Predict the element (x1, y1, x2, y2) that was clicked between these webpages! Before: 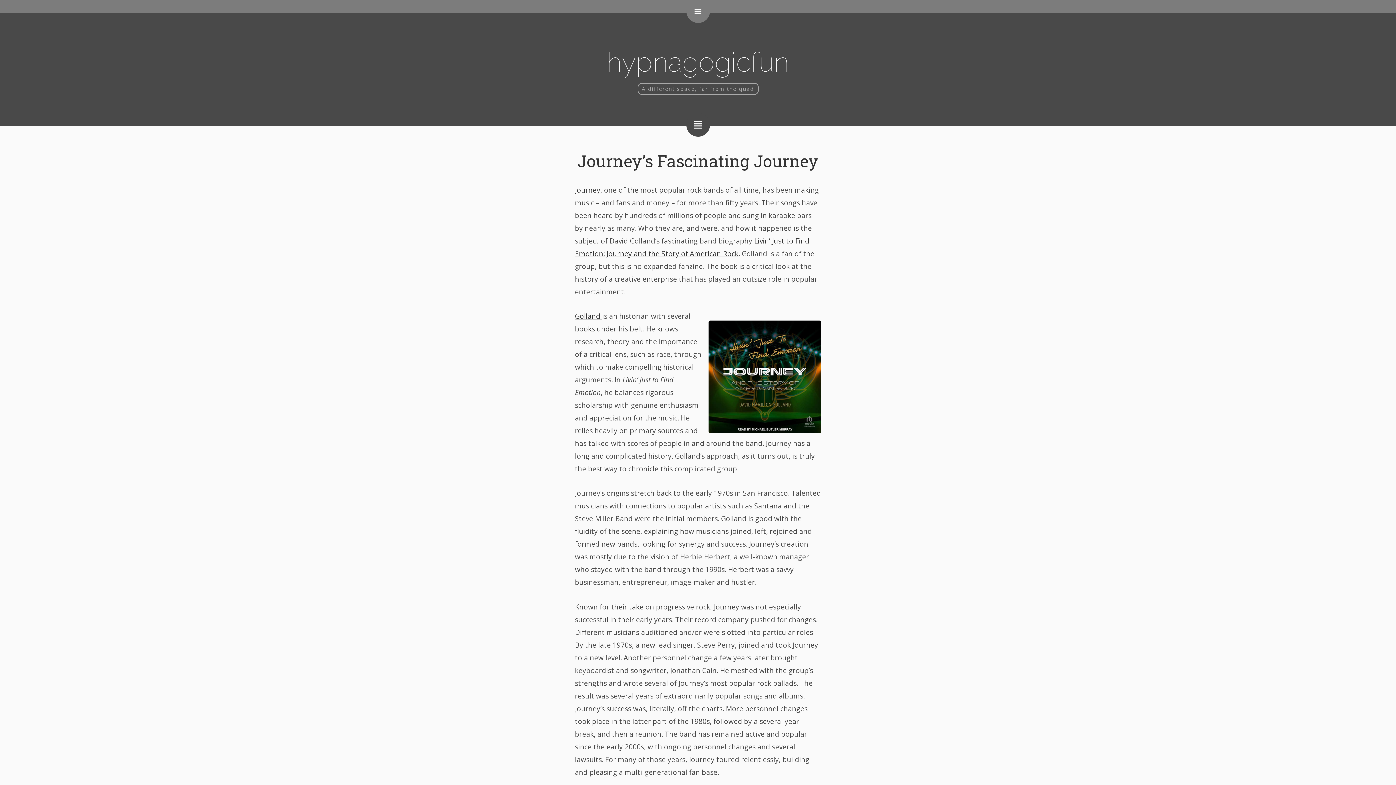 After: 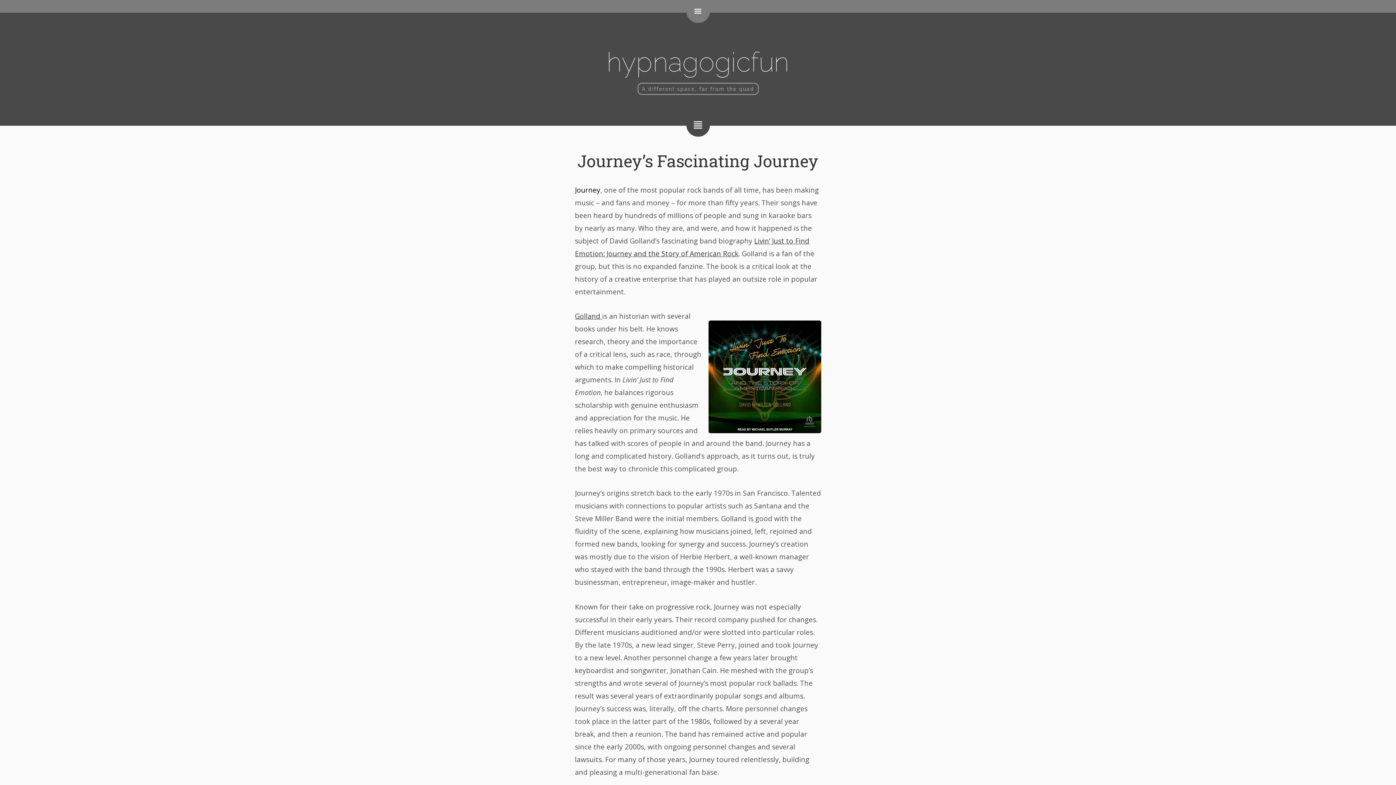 Action: label: Journey bbox: (575, 185, 600, 194)